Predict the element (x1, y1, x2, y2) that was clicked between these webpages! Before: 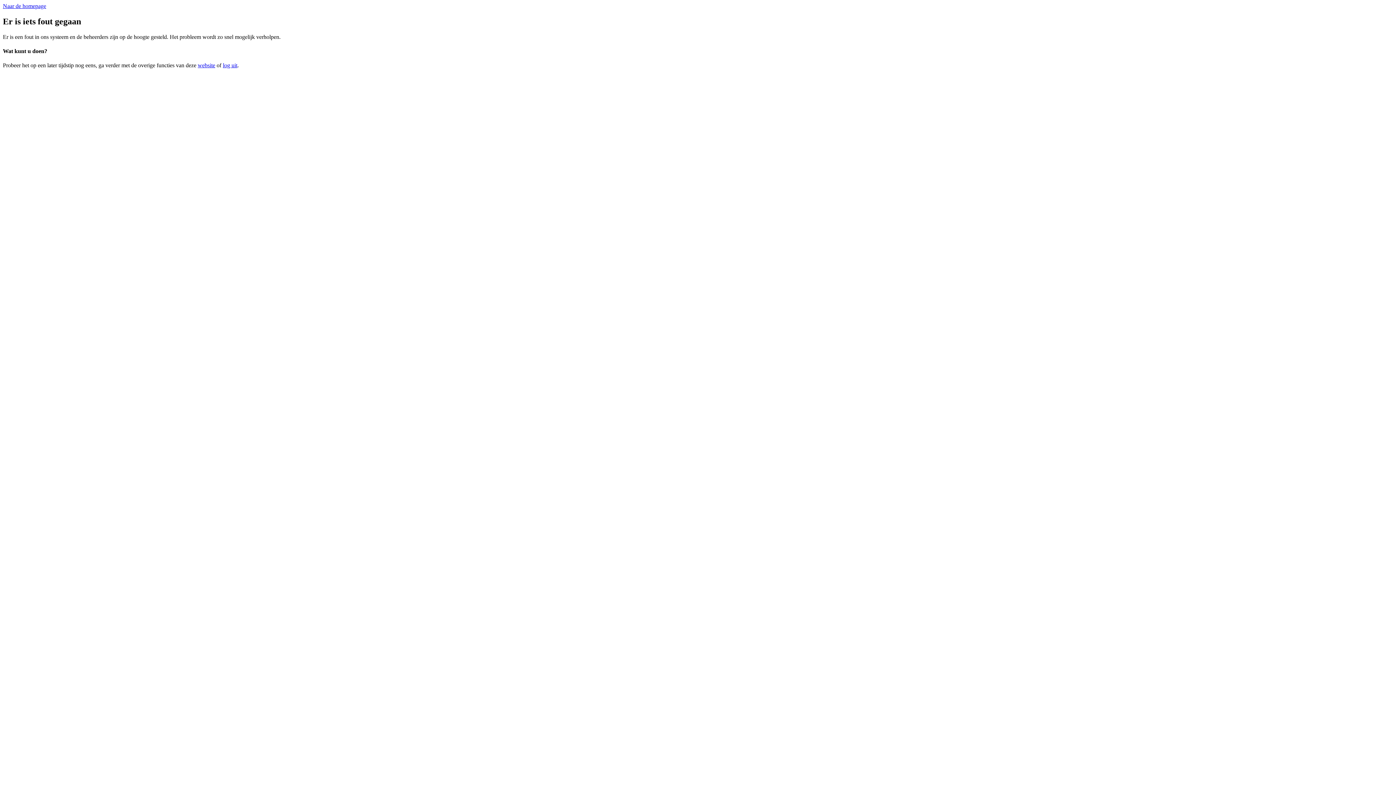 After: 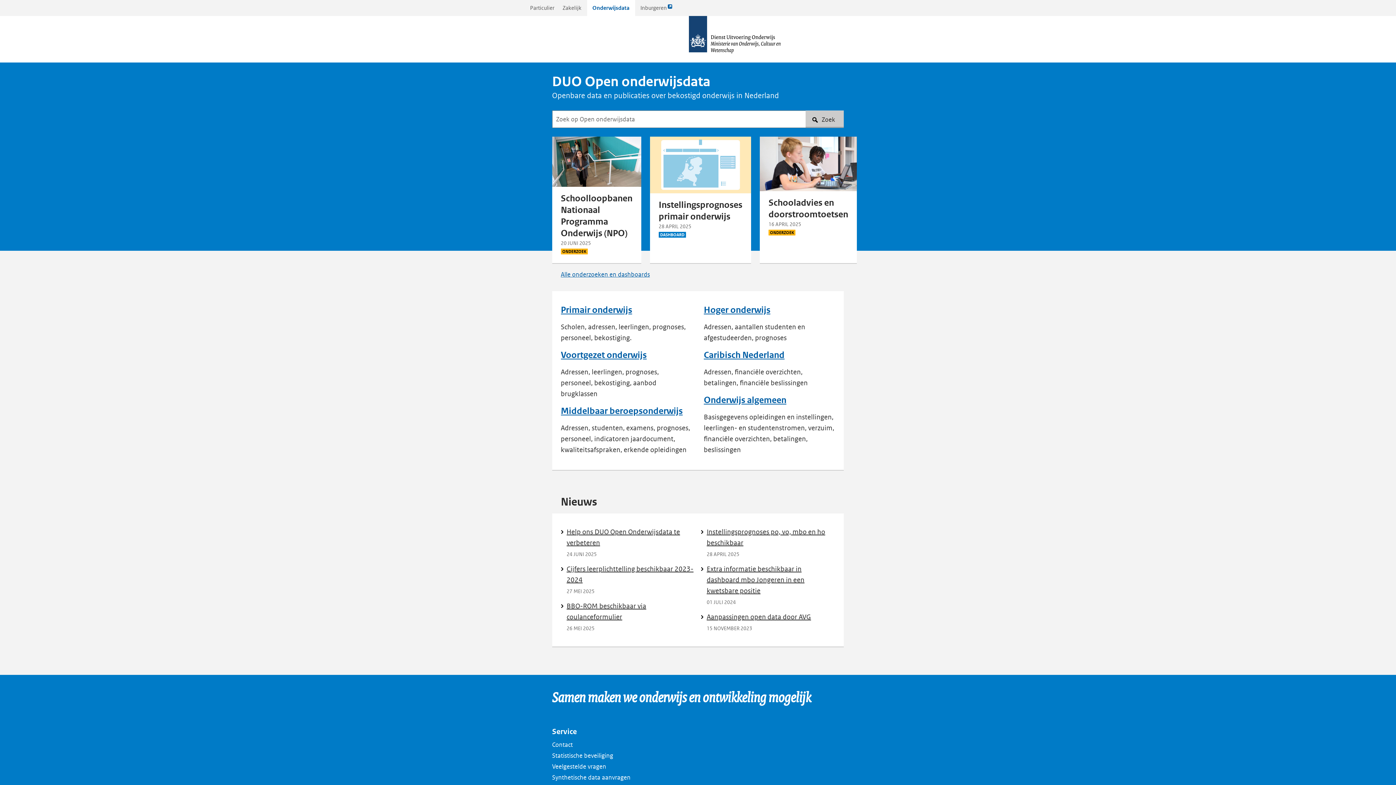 Action: bbox: (197, 62, 215, 68) label: website